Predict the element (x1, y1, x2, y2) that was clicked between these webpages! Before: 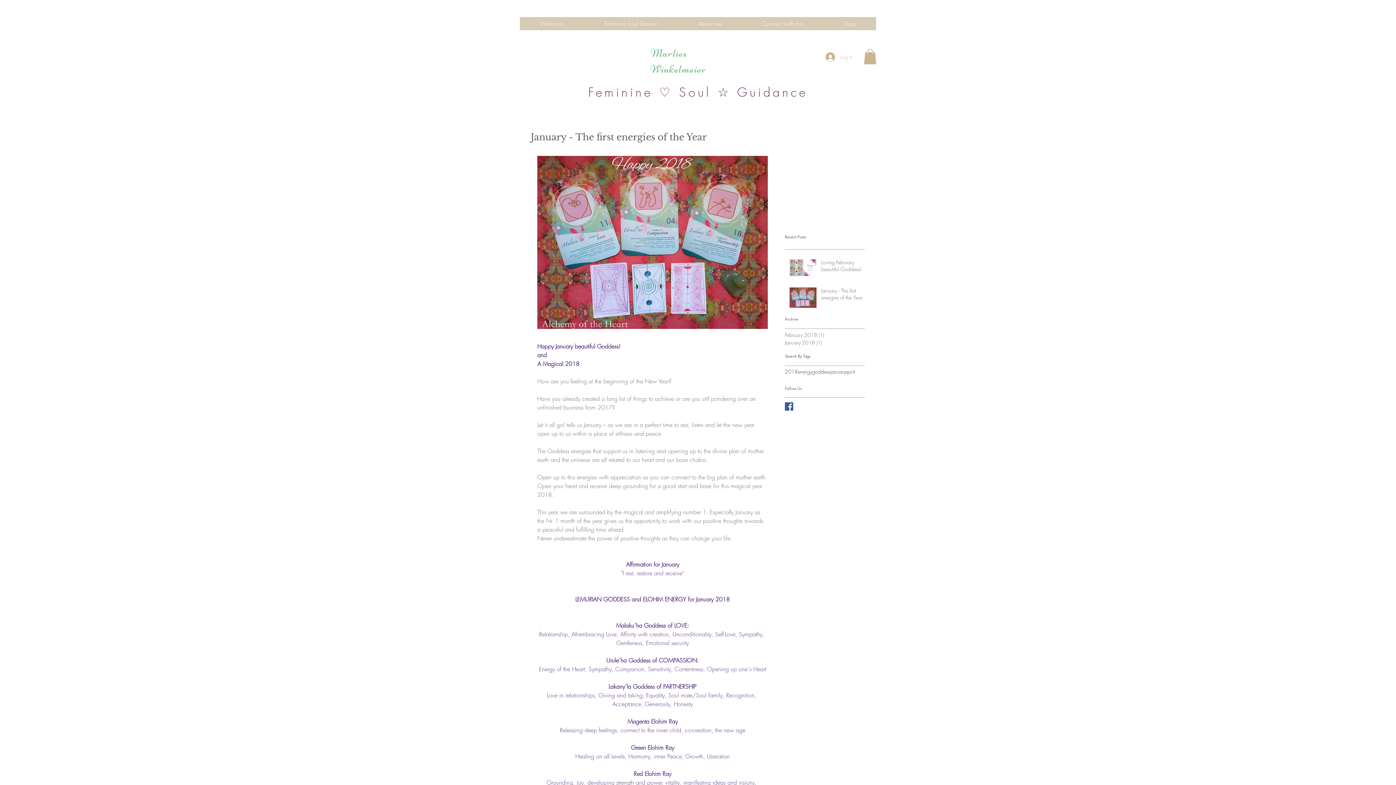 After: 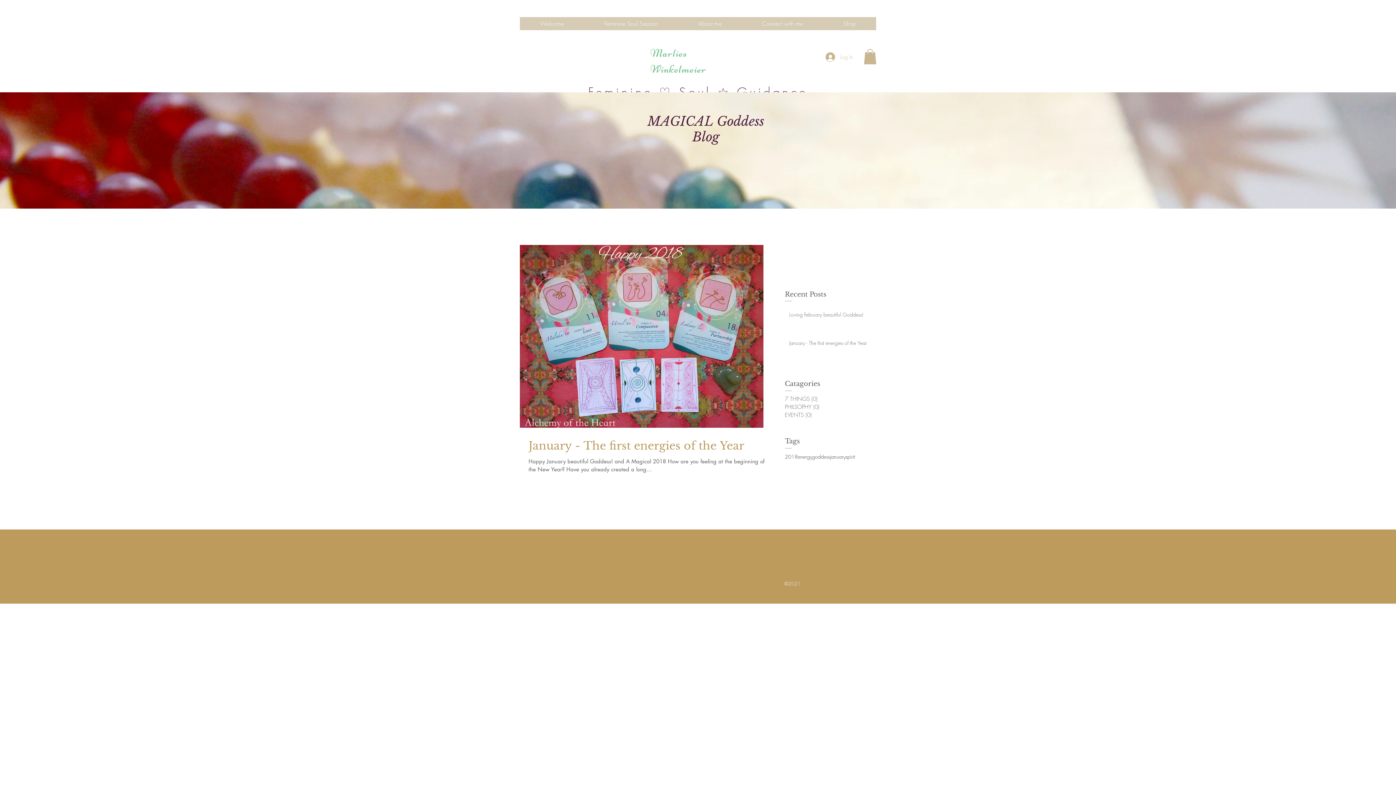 Action: bbox: (785, 338, 861, 346) label: January 2018 (1)
1 post